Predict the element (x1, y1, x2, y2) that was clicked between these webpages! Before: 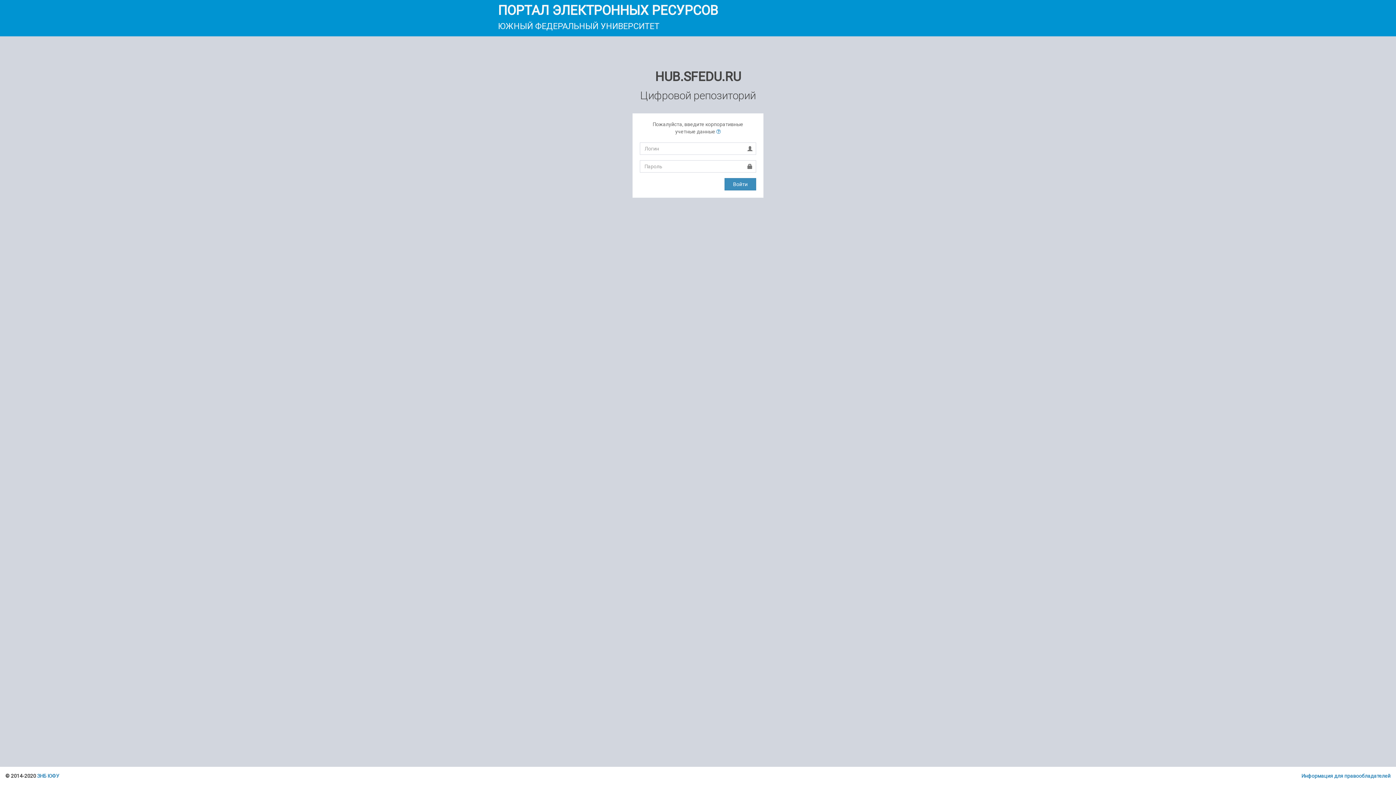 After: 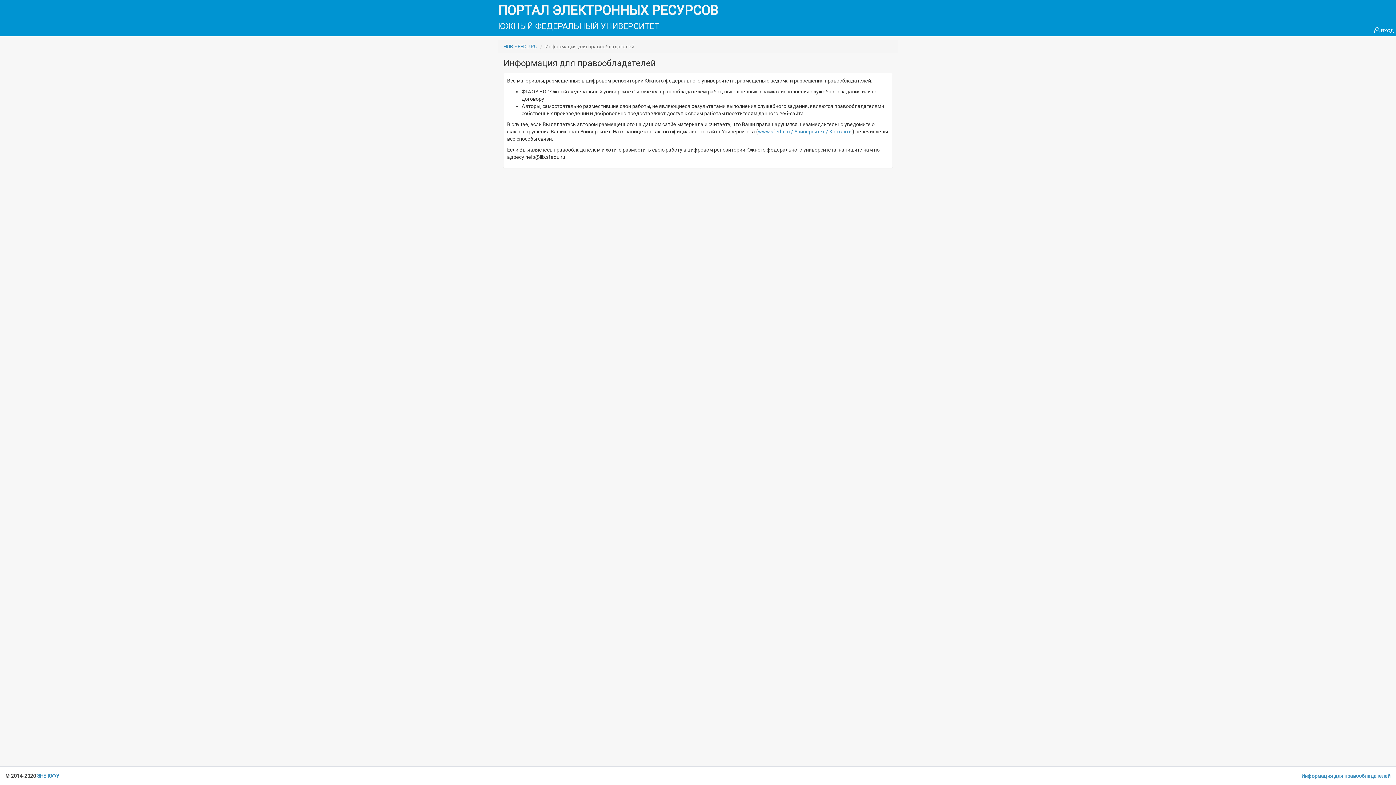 Action: bbox: (1301, 773, 1390, 779) label: Информация для правообладателей